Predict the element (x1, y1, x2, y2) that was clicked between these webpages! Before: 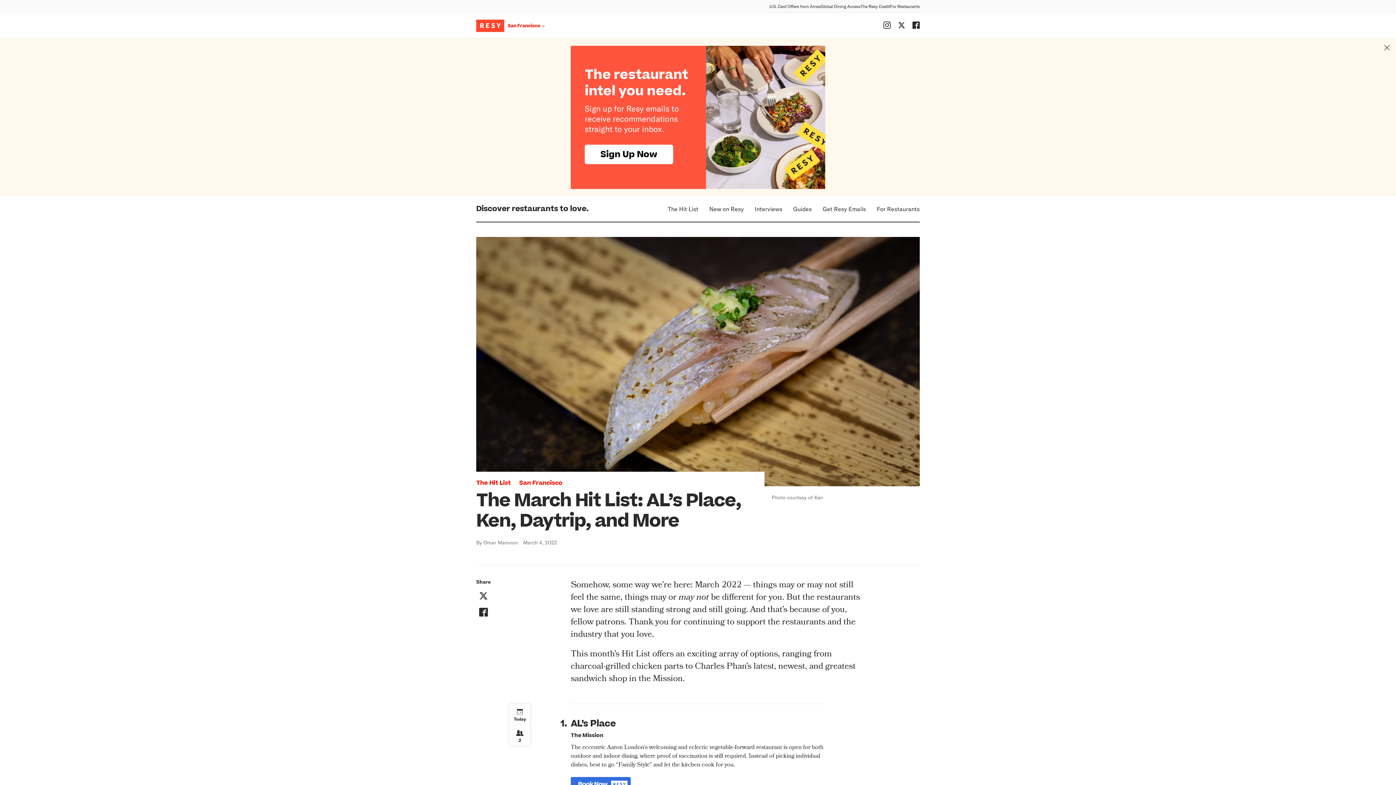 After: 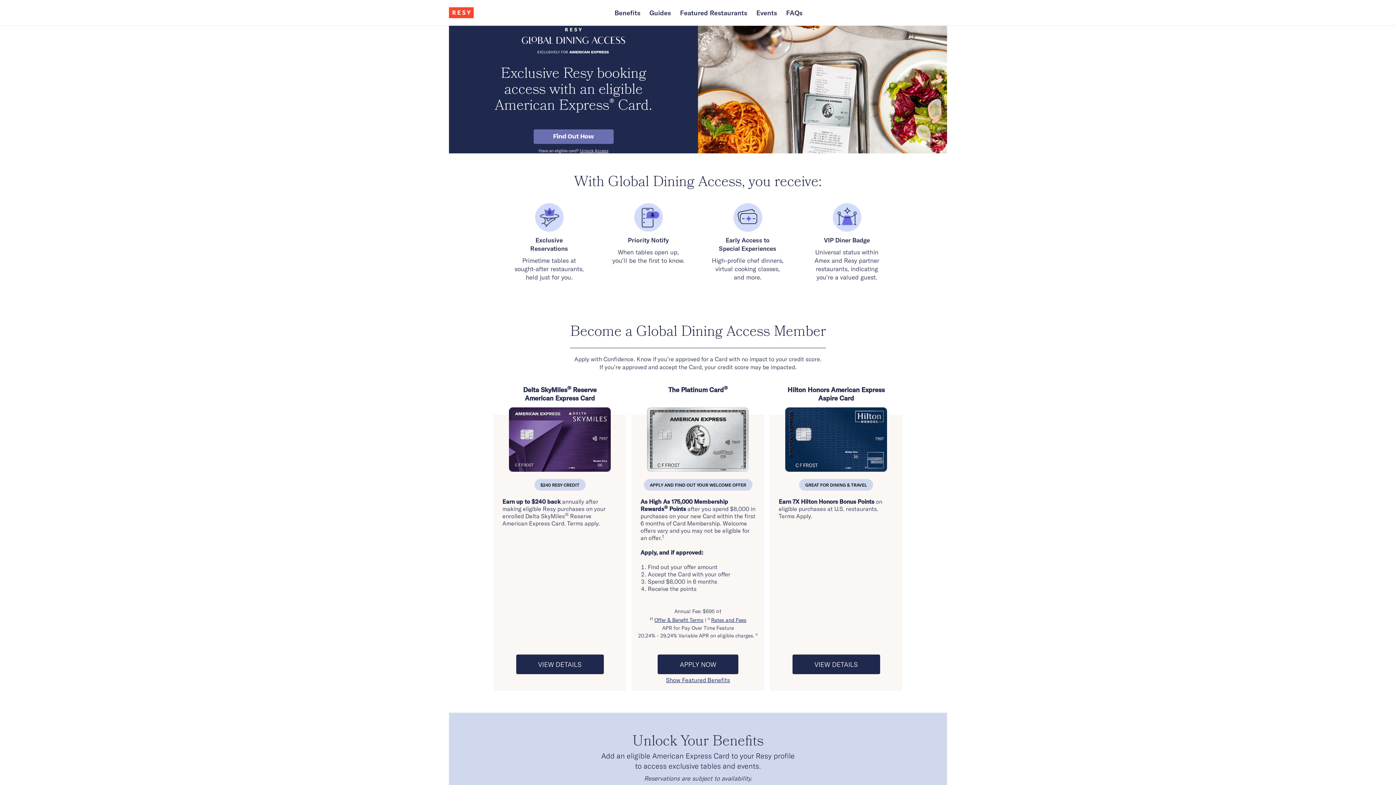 Action: bbox: (820, 3, 860, 8) label: Global Dining Access